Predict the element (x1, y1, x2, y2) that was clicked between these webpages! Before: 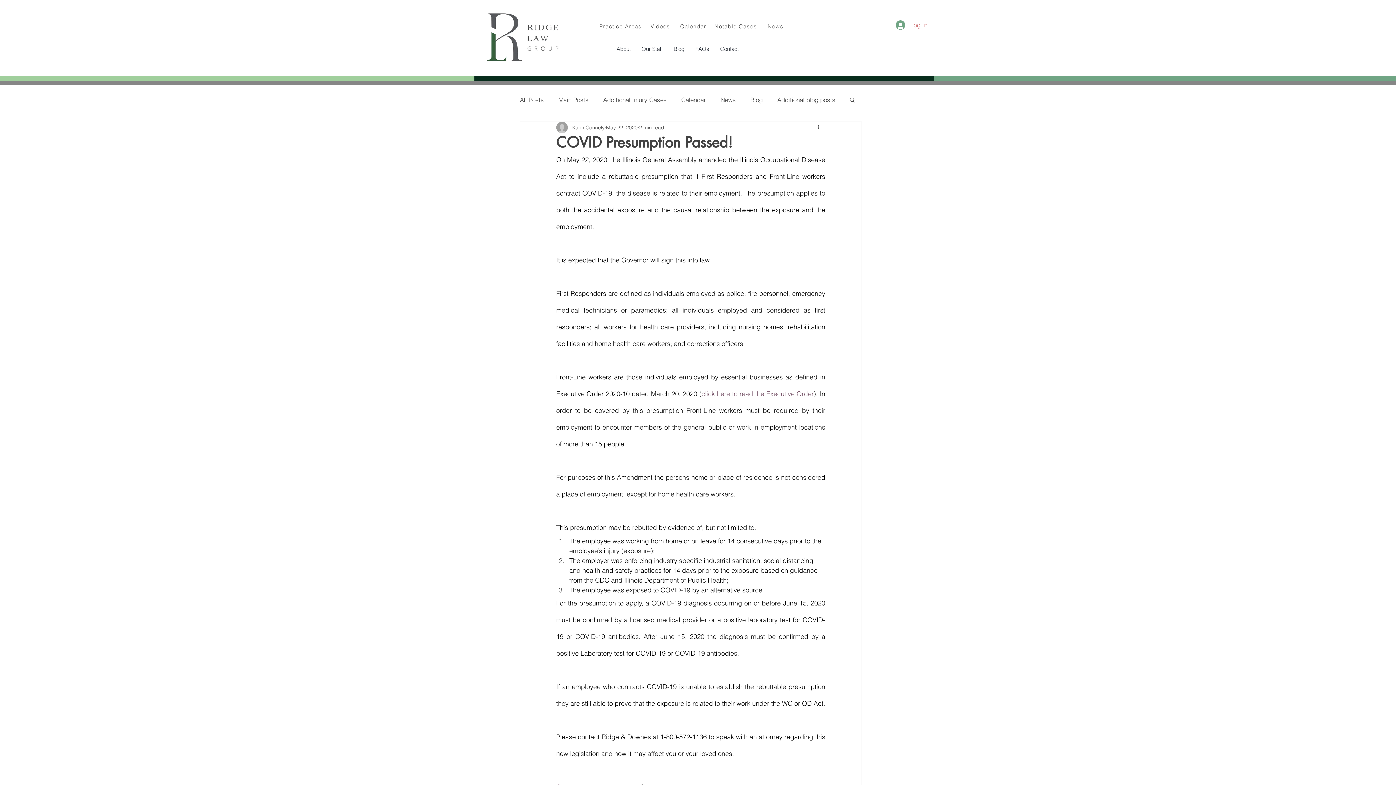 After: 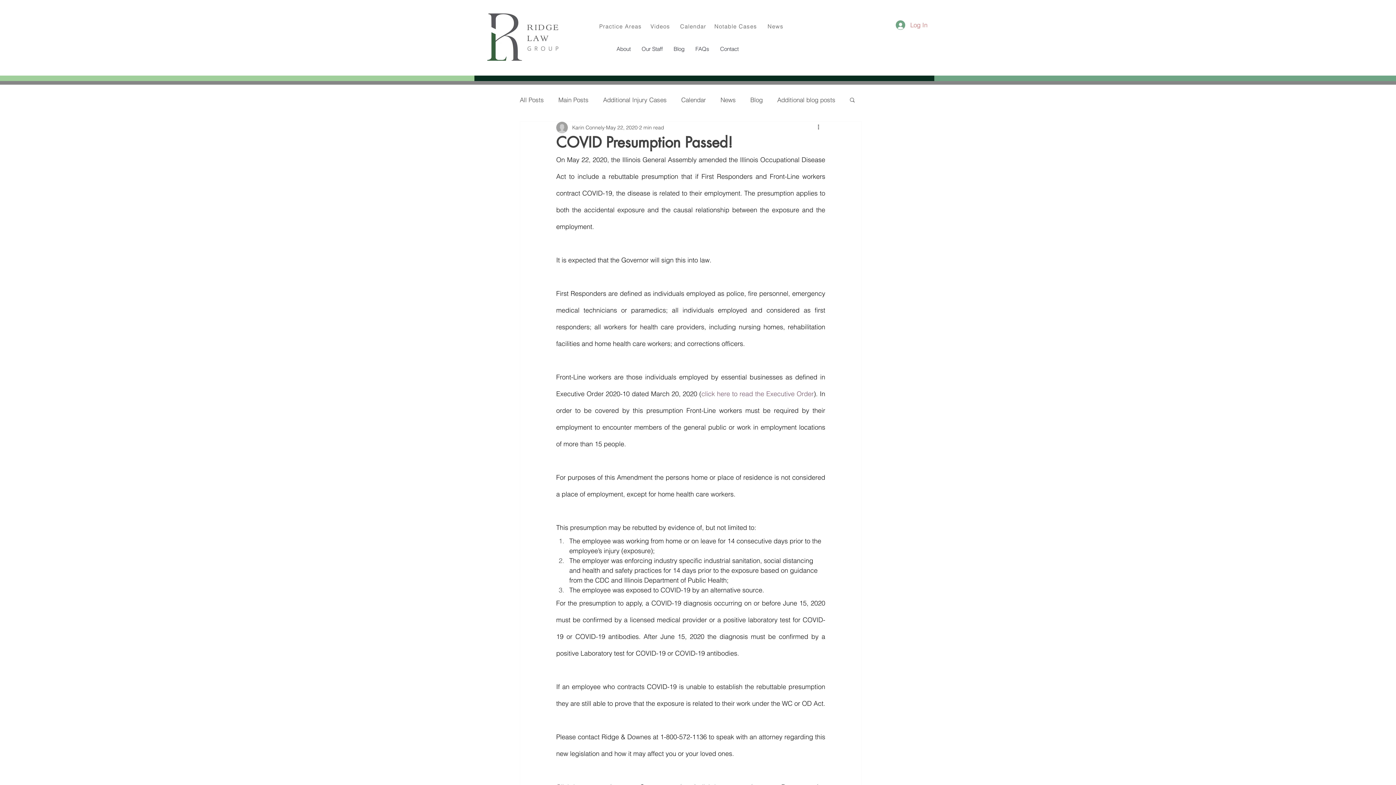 Action: bbox: (849, 96, 856, 102) label: Search